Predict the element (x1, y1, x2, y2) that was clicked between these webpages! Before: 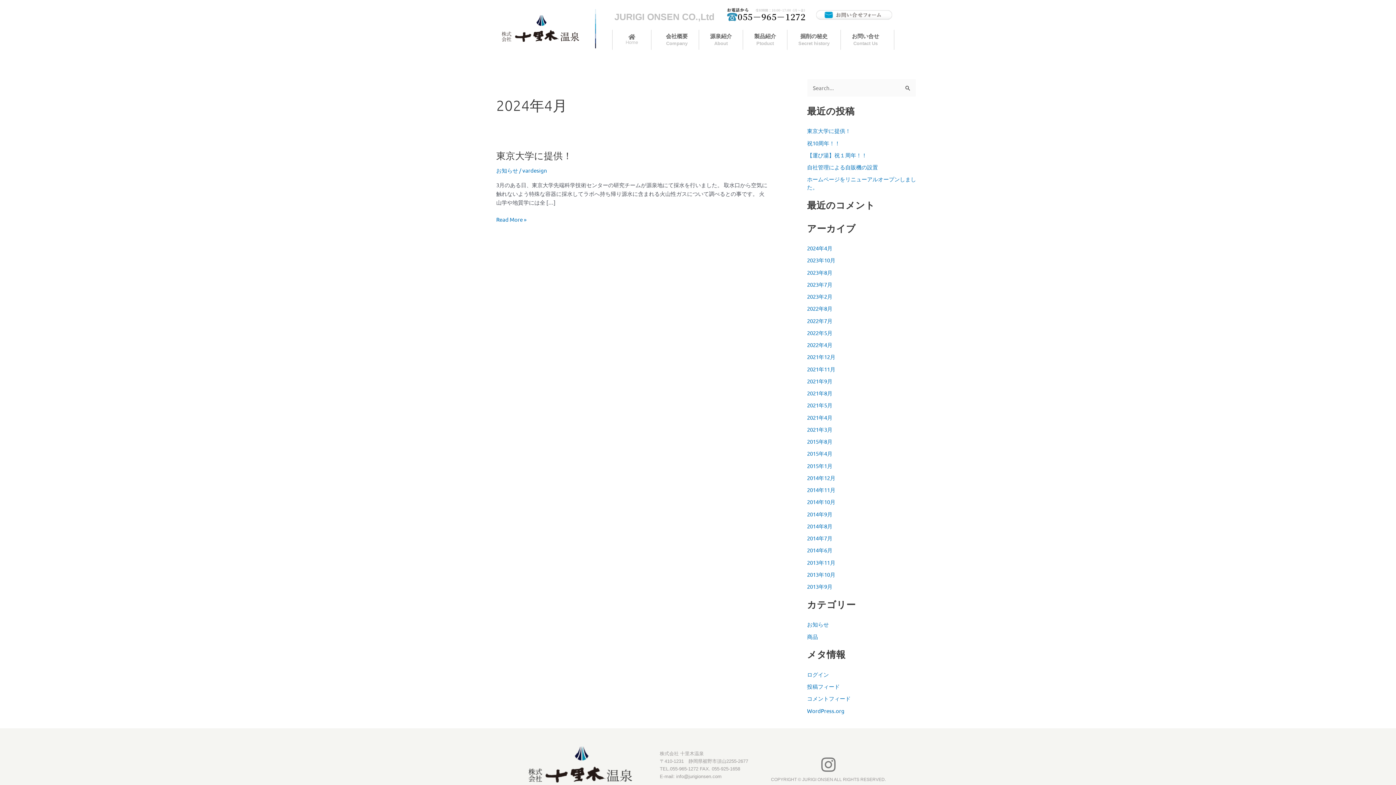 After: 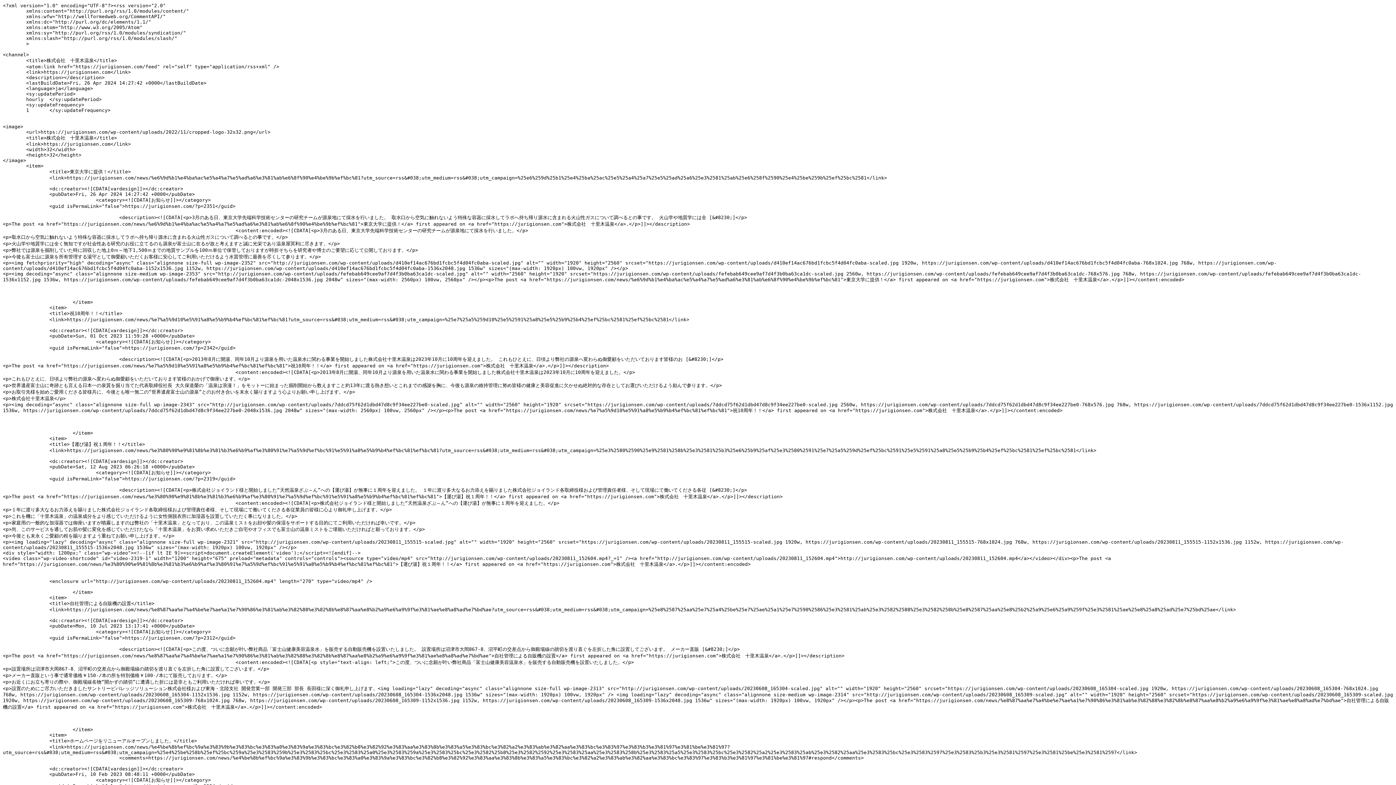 Action: bbox: (807, 683, 840, 690) label: 投稿フィード